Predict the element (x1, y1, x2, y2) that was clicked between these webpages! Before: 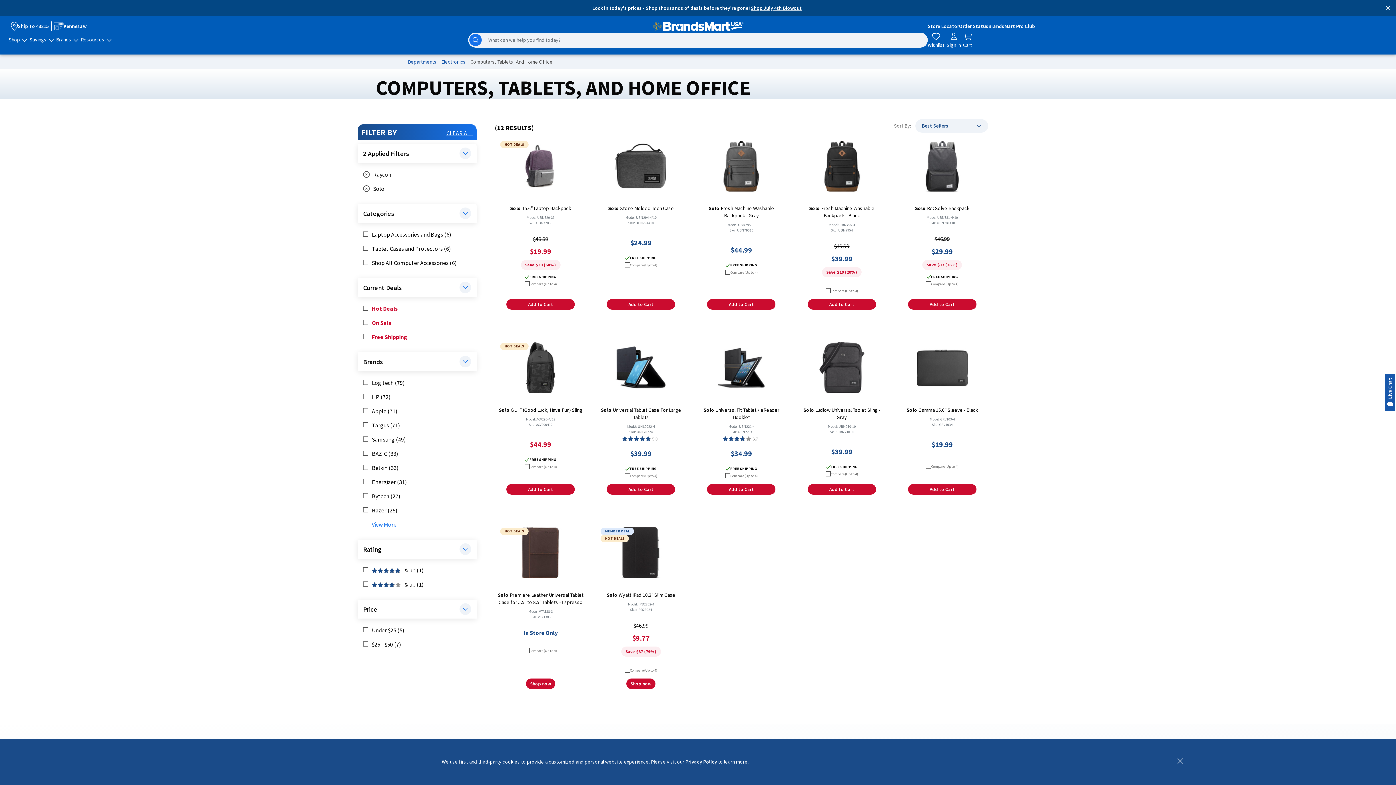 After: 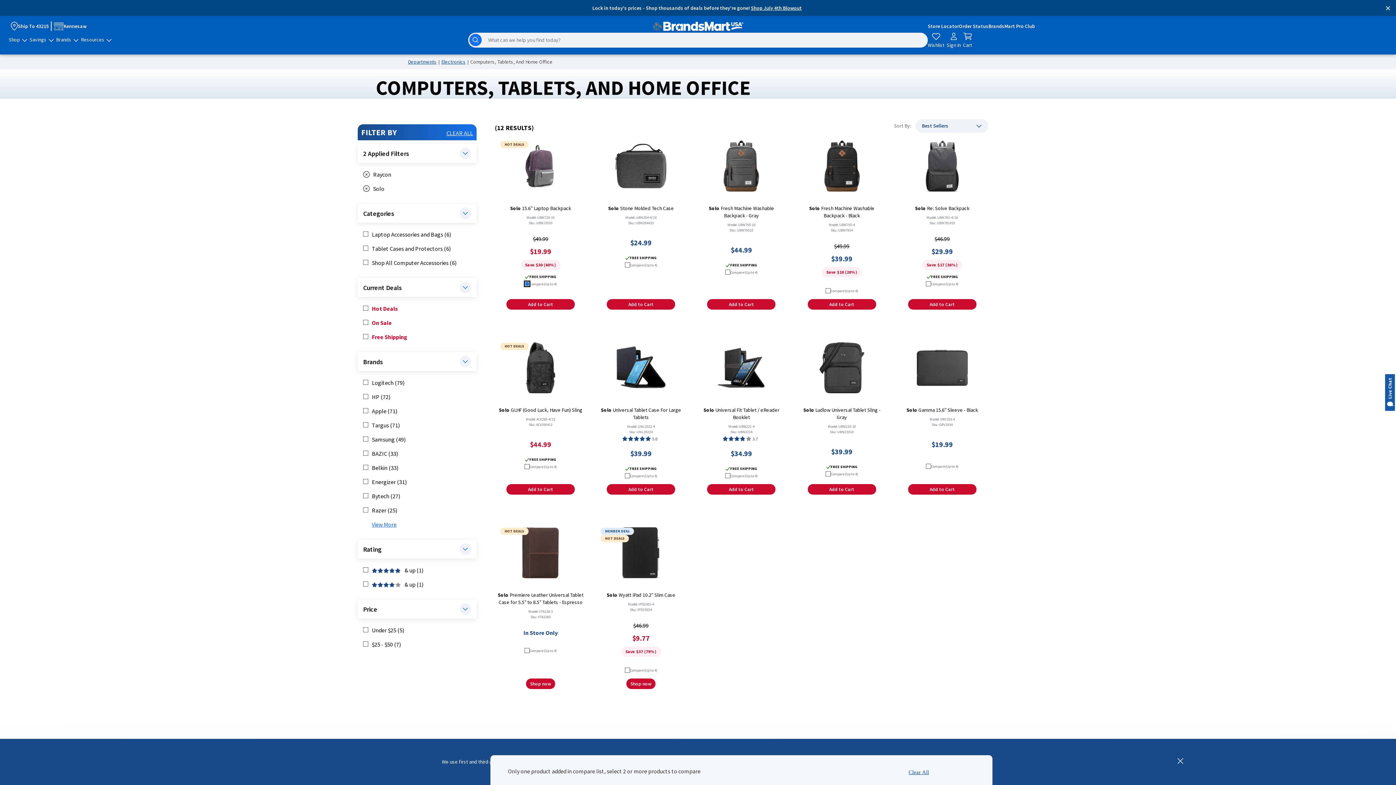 Action: bbox: (529, 281, 556, 286) label: Compare (Up to 4)